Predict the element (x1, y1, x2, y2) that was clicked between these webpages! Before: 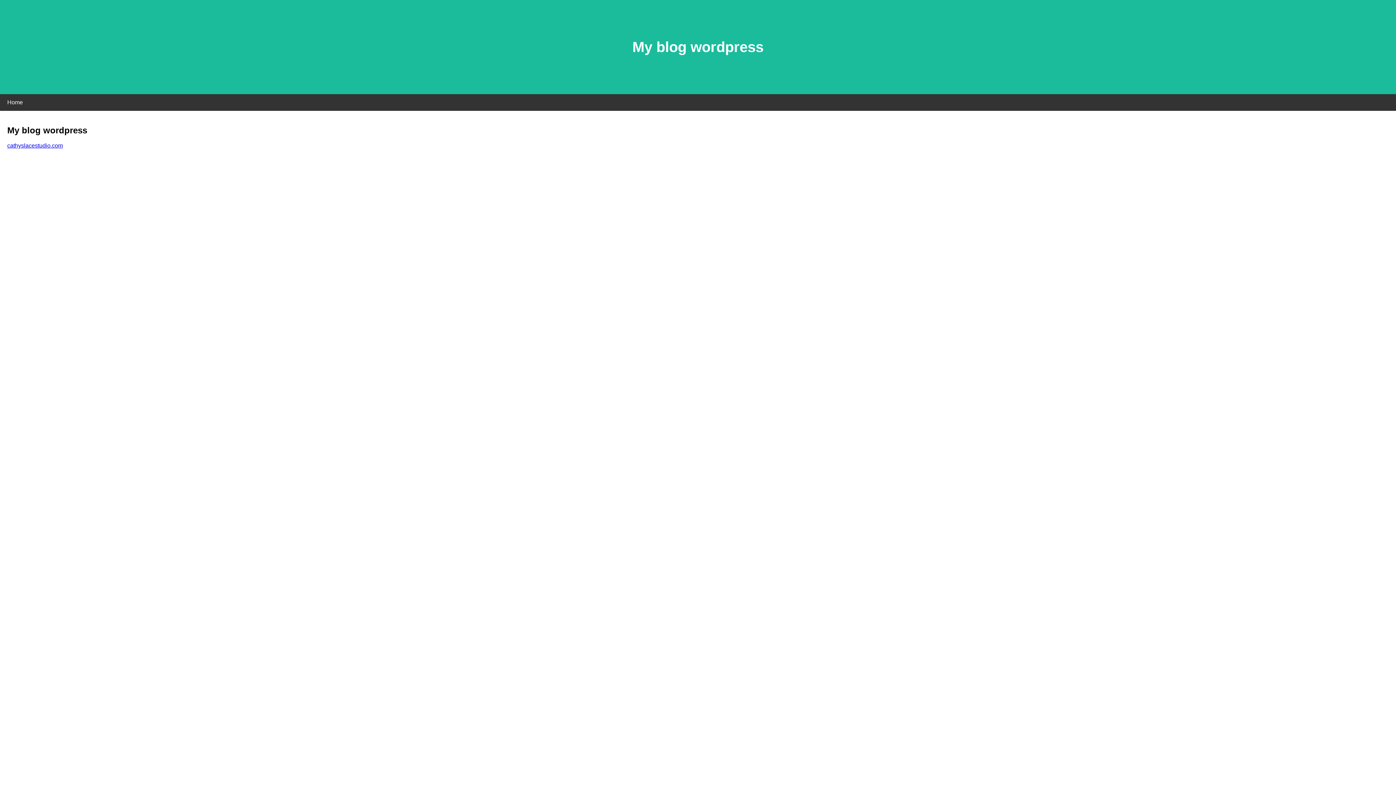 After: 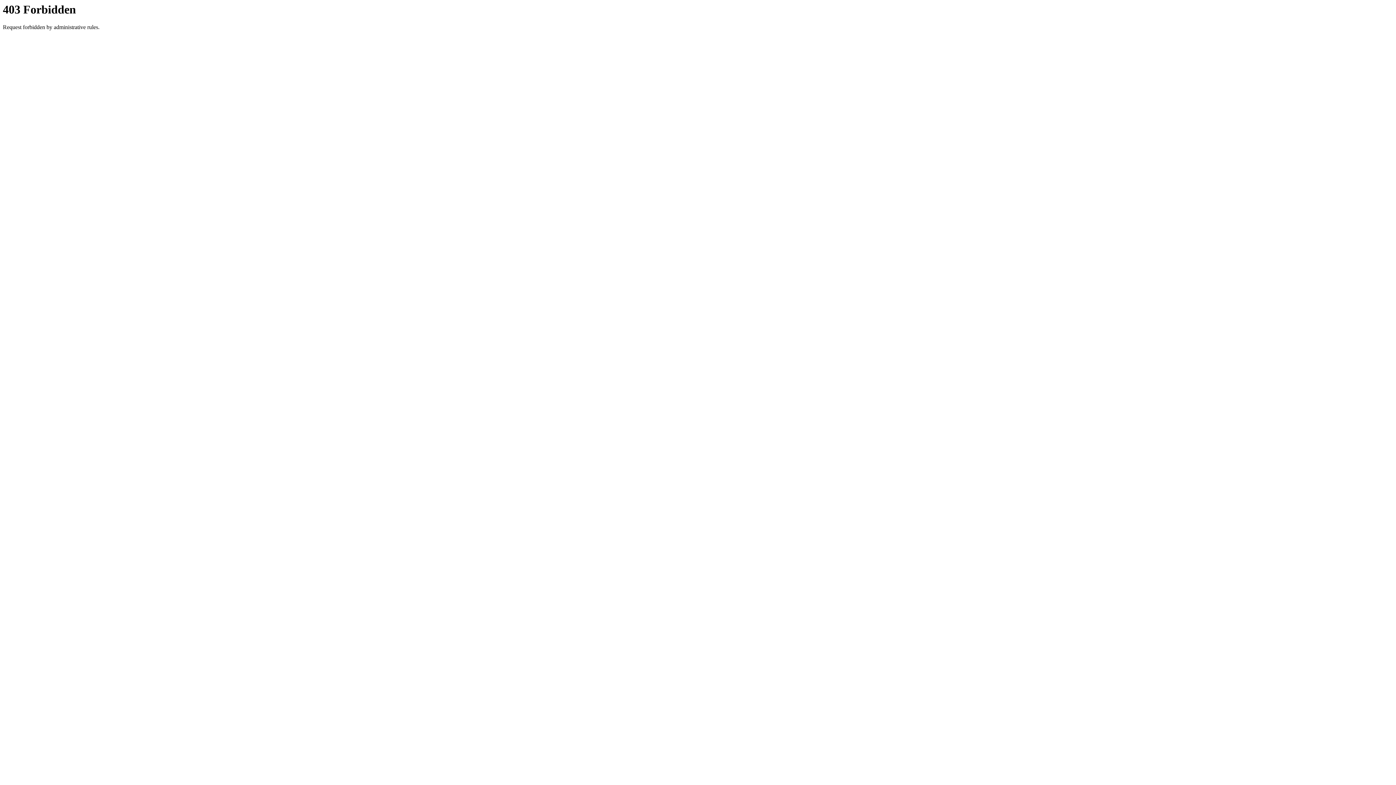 Action: bbox: (7, 142, 62, 148) label: cathyslacestudio.com